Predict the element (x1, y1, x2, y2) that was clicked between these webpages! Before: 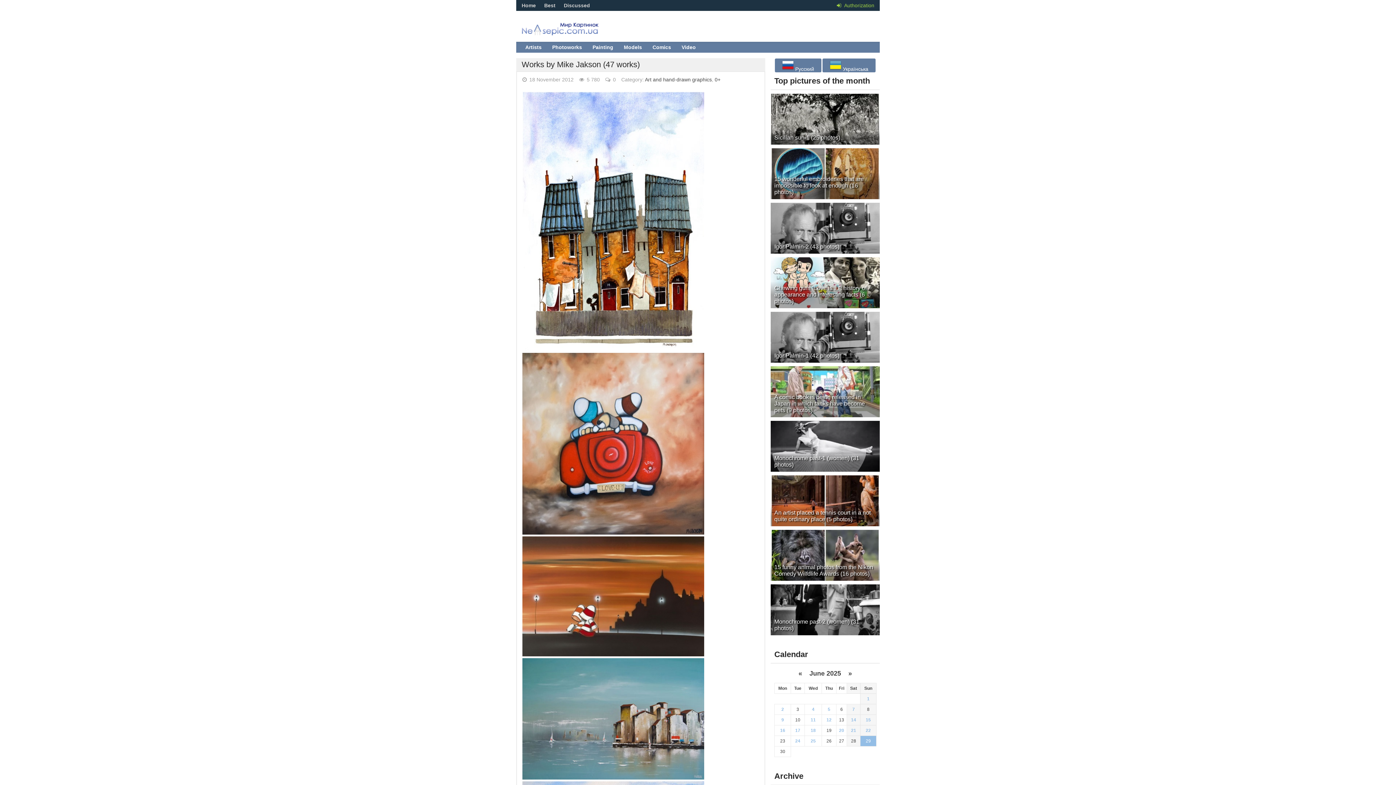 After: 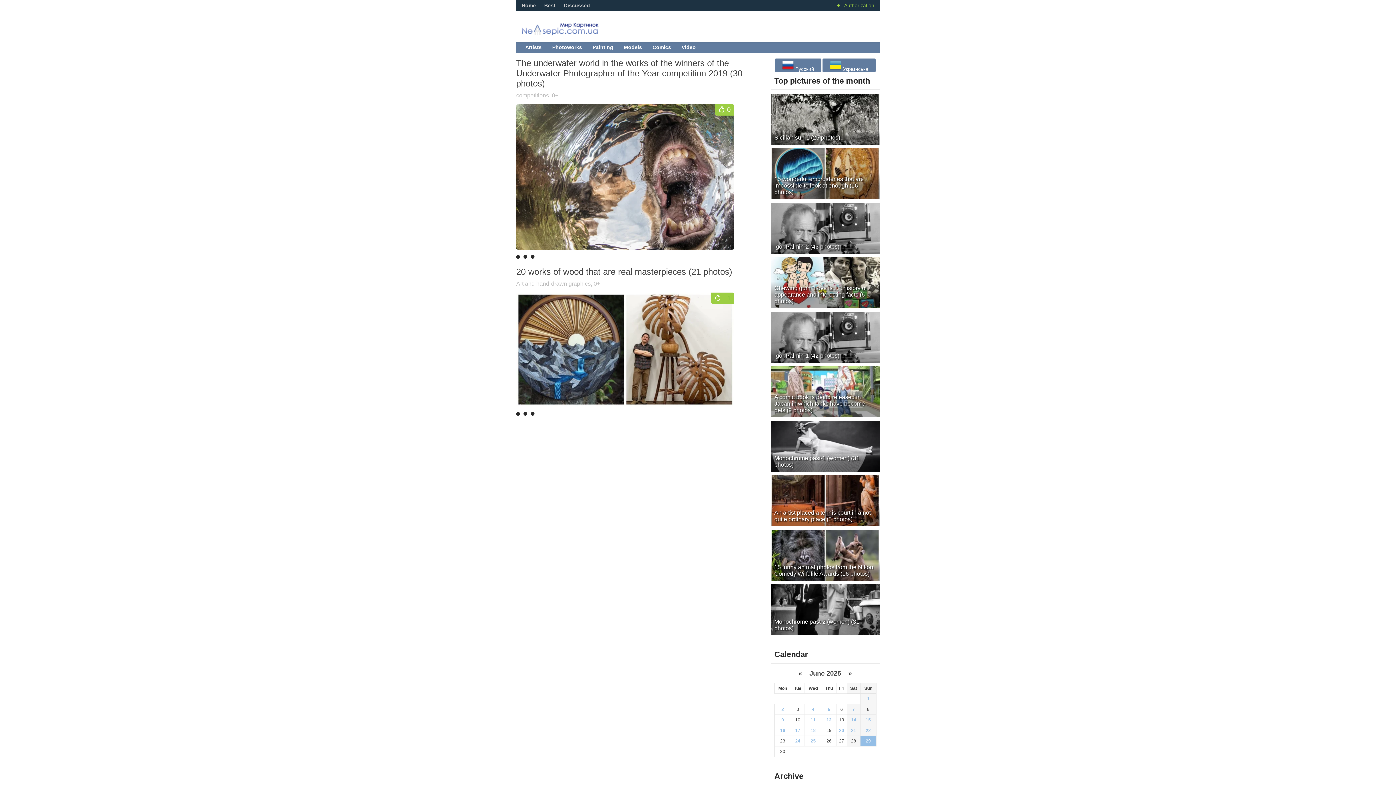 Action: bbox: (810, 717, 816, 722) label: 11